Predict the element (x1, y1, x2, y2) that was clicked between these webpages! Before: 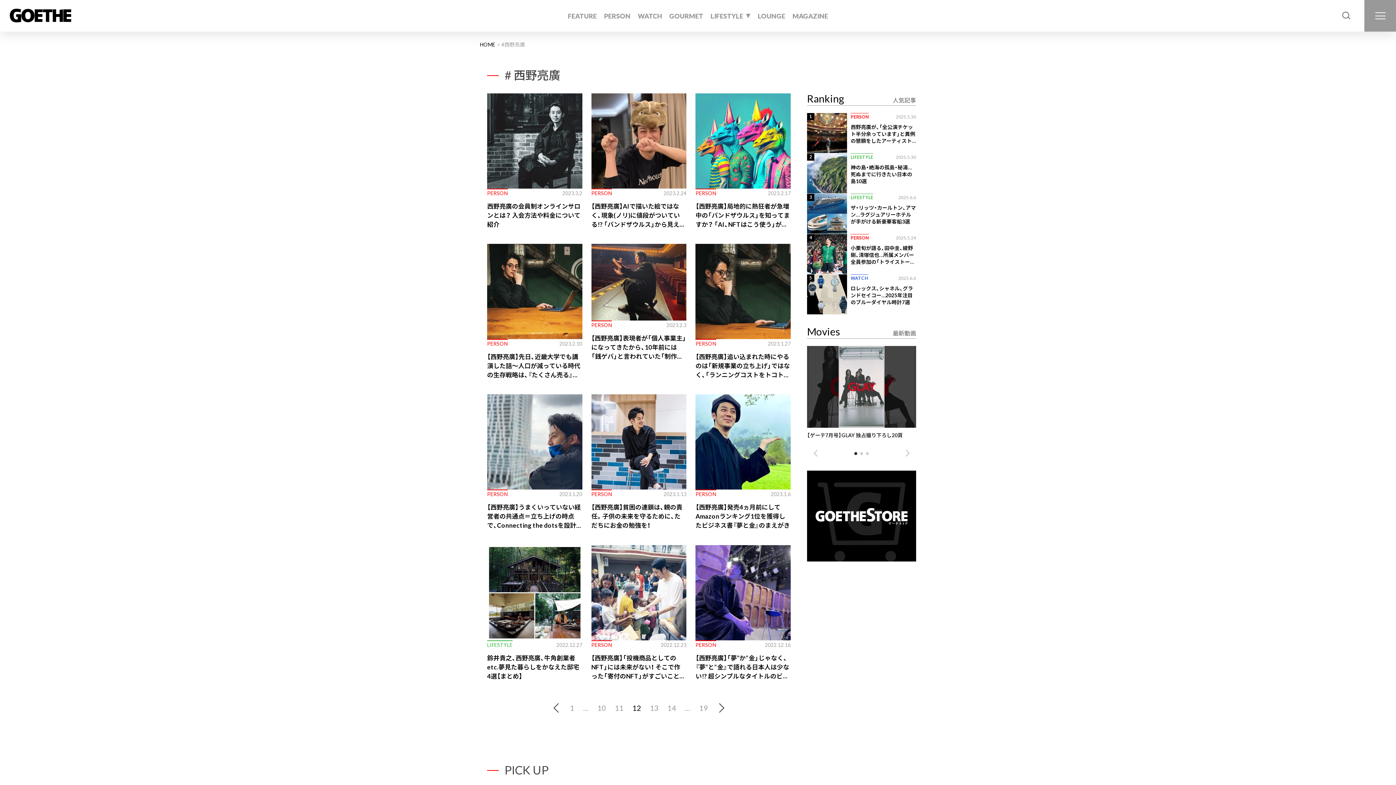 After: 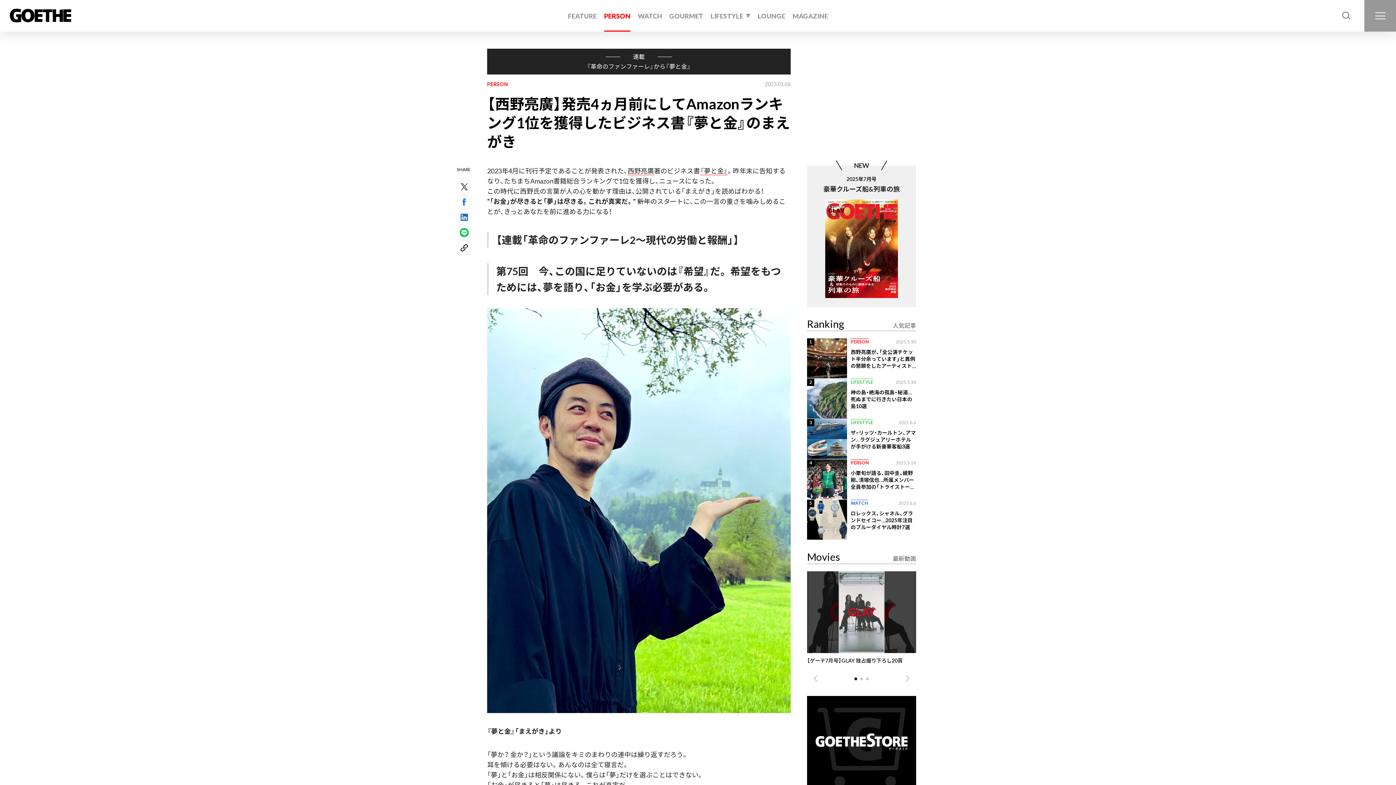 Action: label: PERSON

2023.1.6

【西野亮廣】発売4ヵ月前にしてAmazonランキング1位を獲得したビジネス書『夢と金』のまえがき bbox: (695, 409, 790, 545)